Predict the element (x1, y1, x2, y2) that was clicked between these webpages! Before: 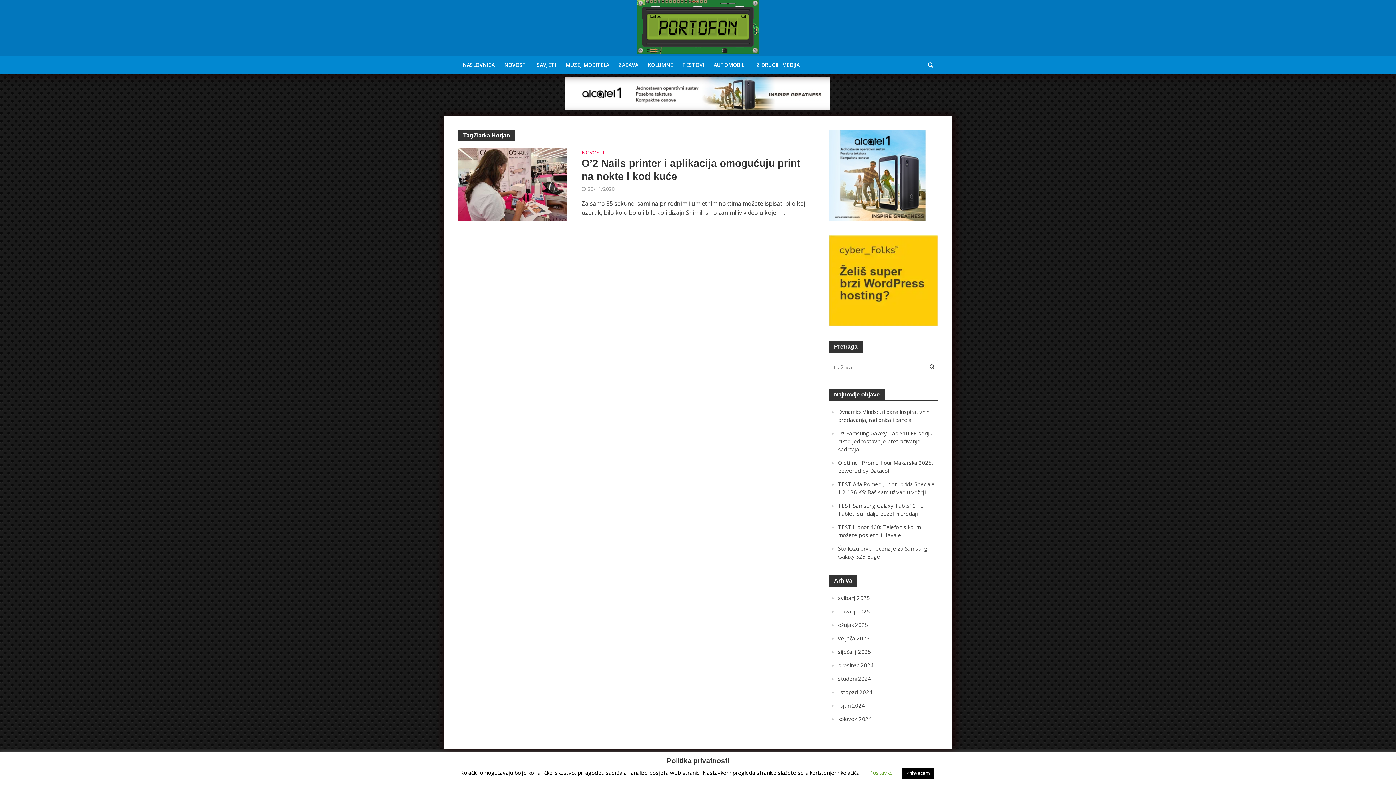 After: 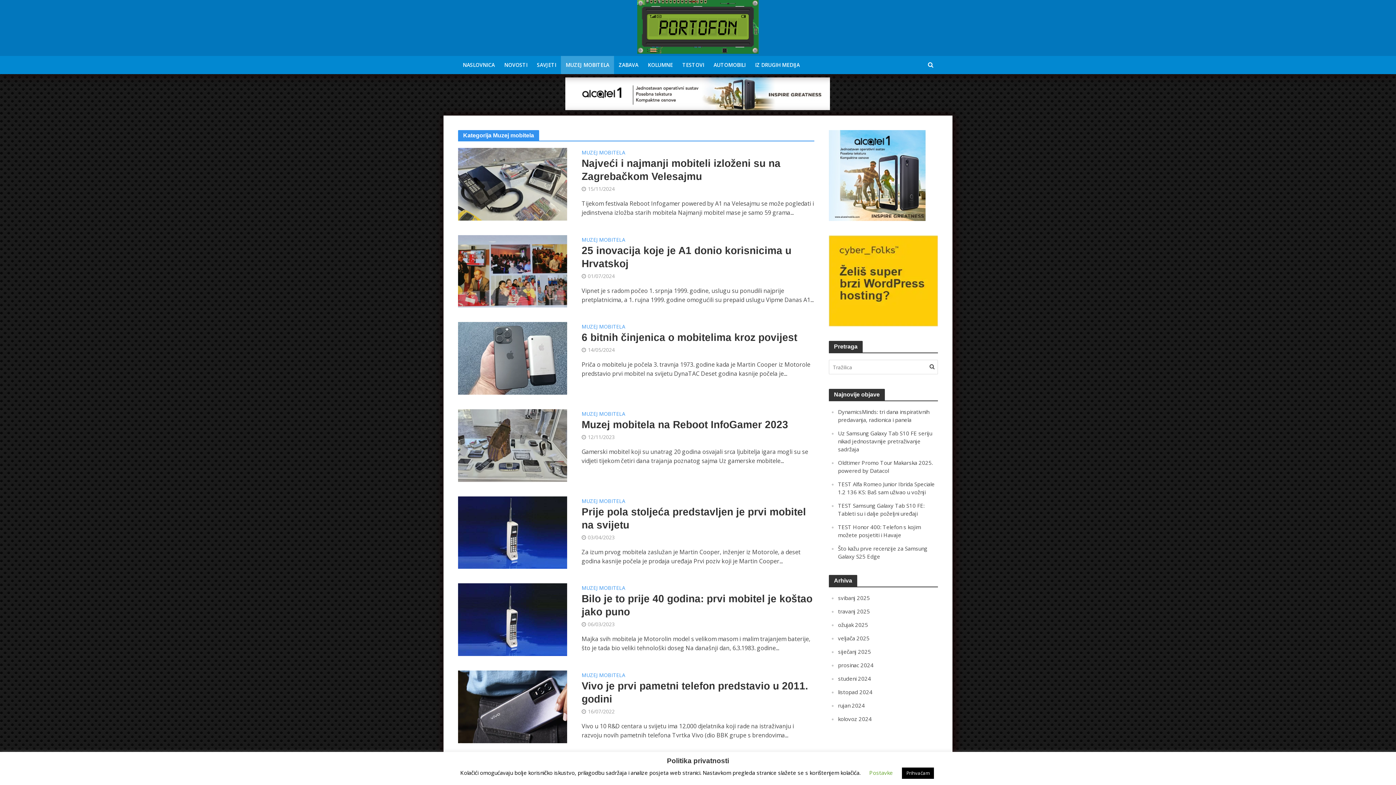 Action: label: MUZEJ MOBITELA bbox: (561, 56, 614, 74)